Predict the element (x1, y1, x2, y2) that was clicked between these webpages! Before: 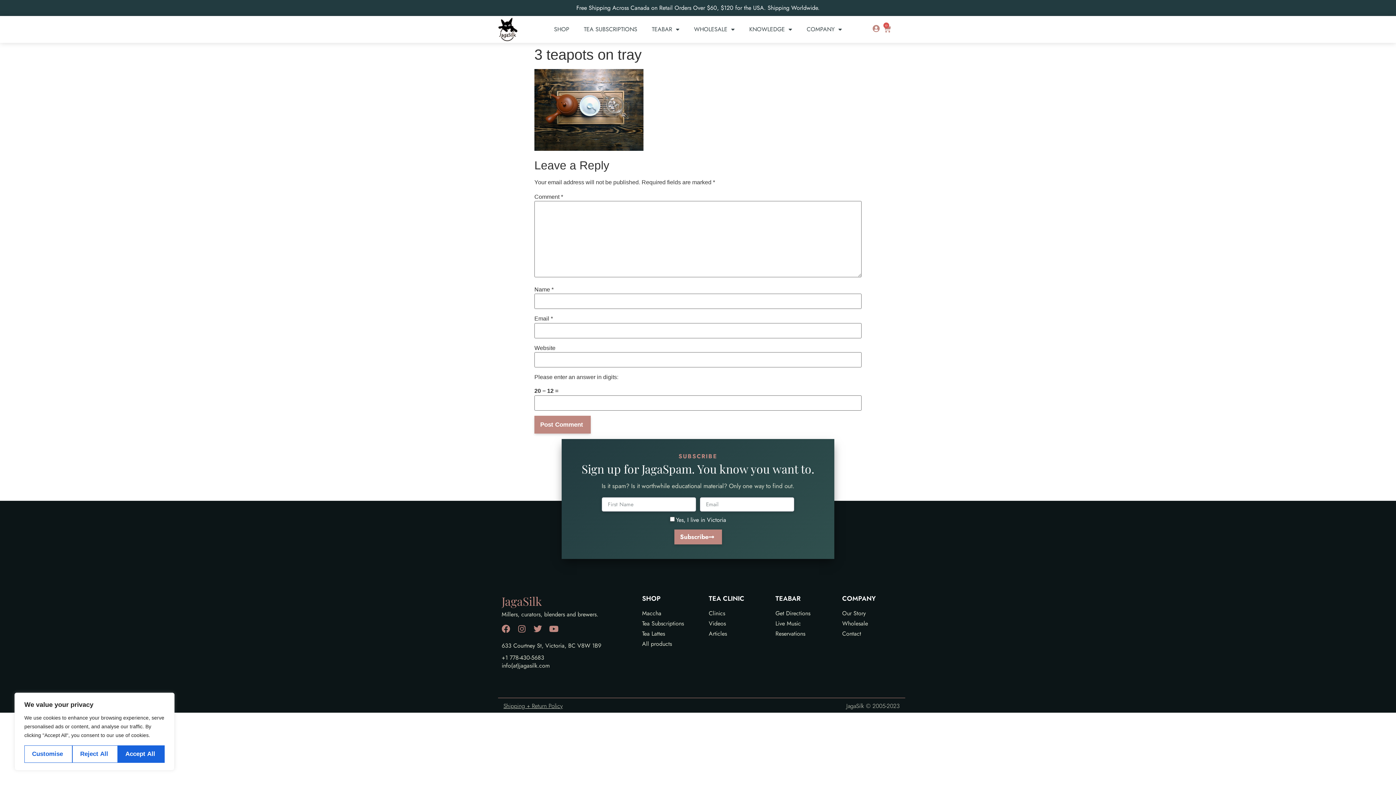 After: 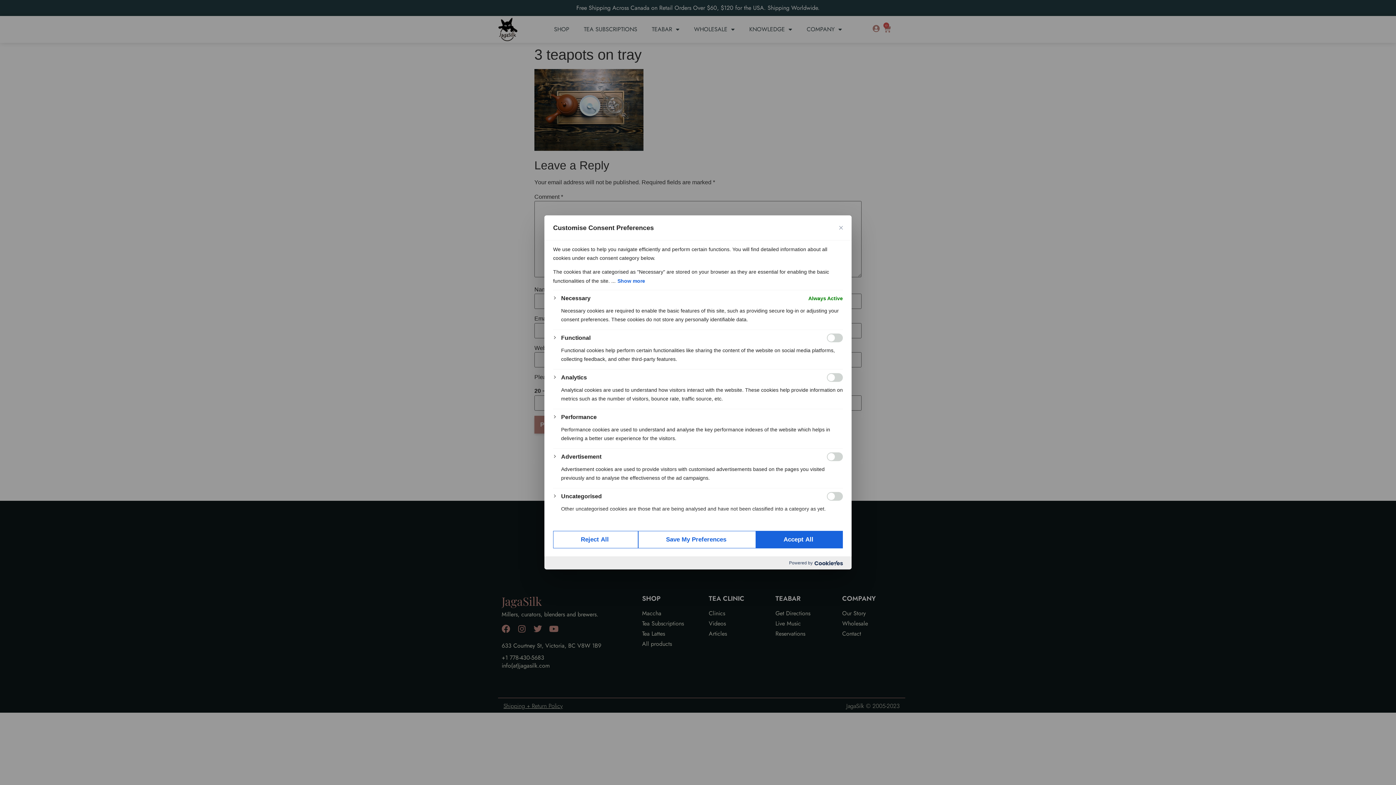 Action: label: Customise bbox: (24, 745, 72, 763)